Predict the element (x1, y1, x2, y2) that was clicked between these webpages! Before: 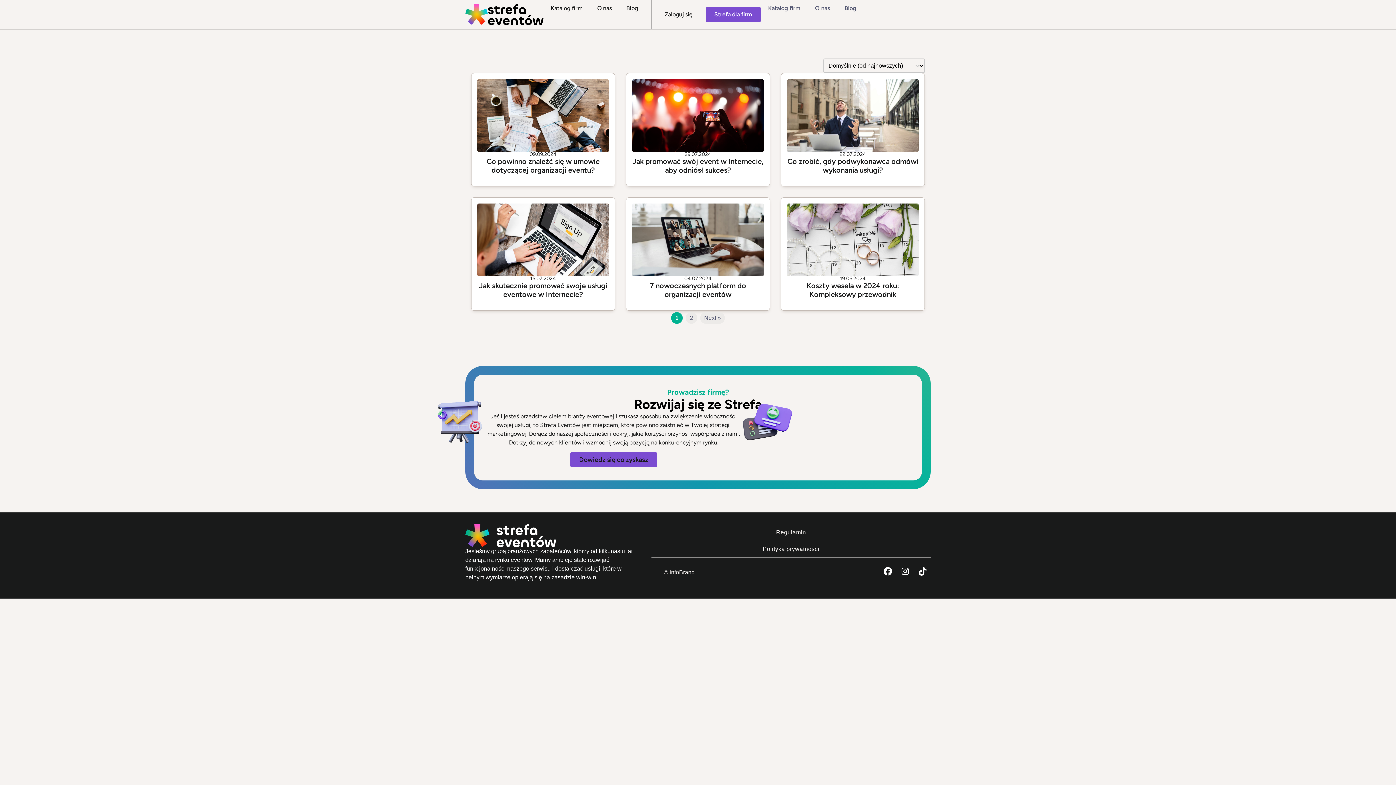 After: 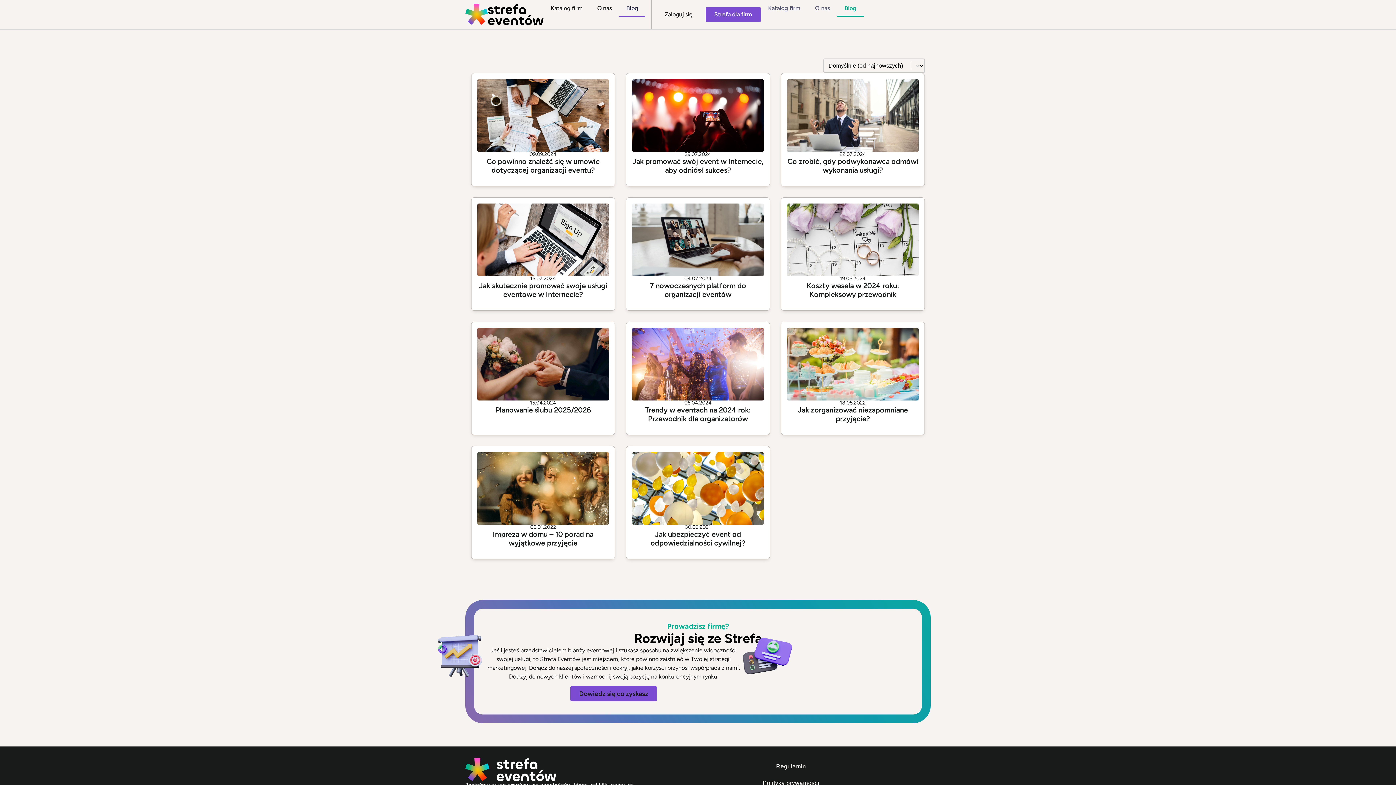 Action: bbox: (619, 0, 645, 16) label: Blog